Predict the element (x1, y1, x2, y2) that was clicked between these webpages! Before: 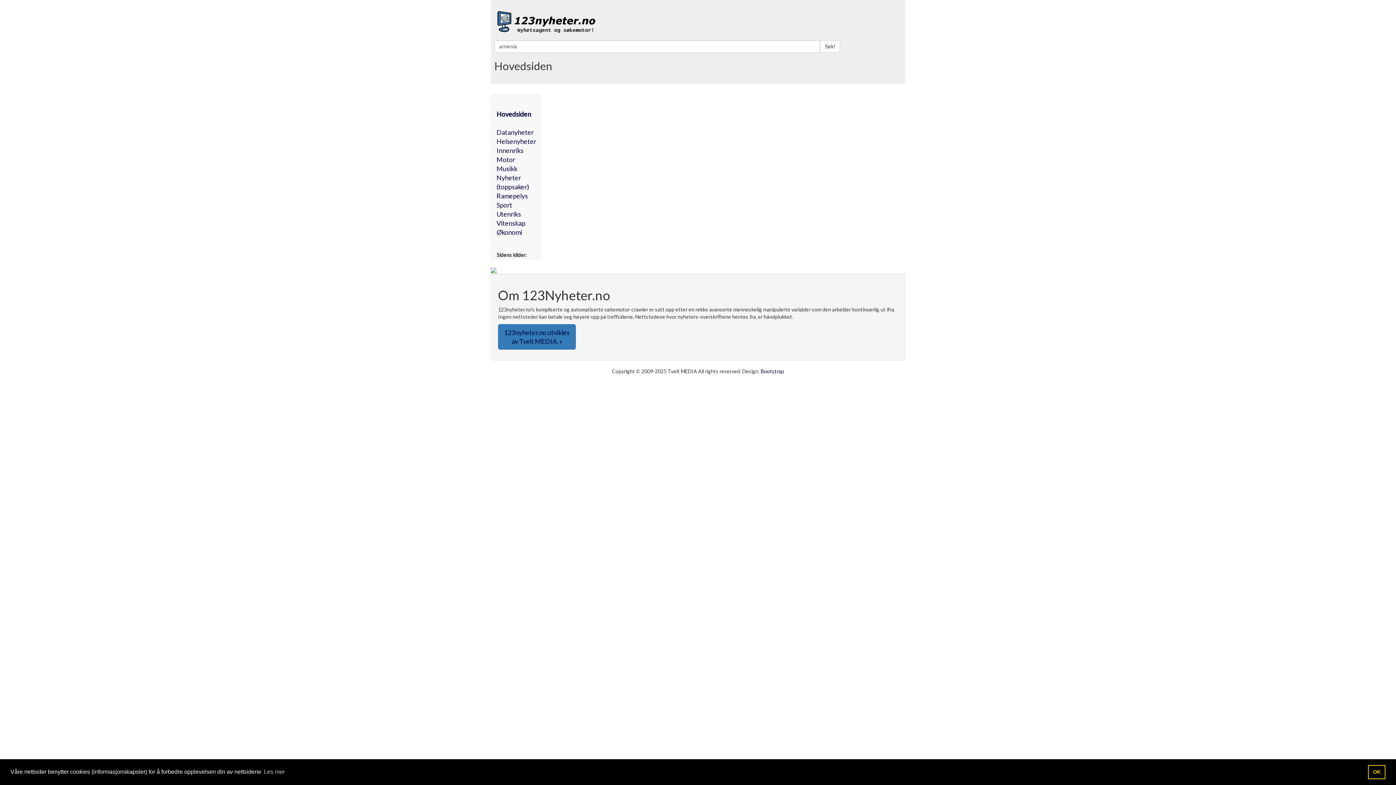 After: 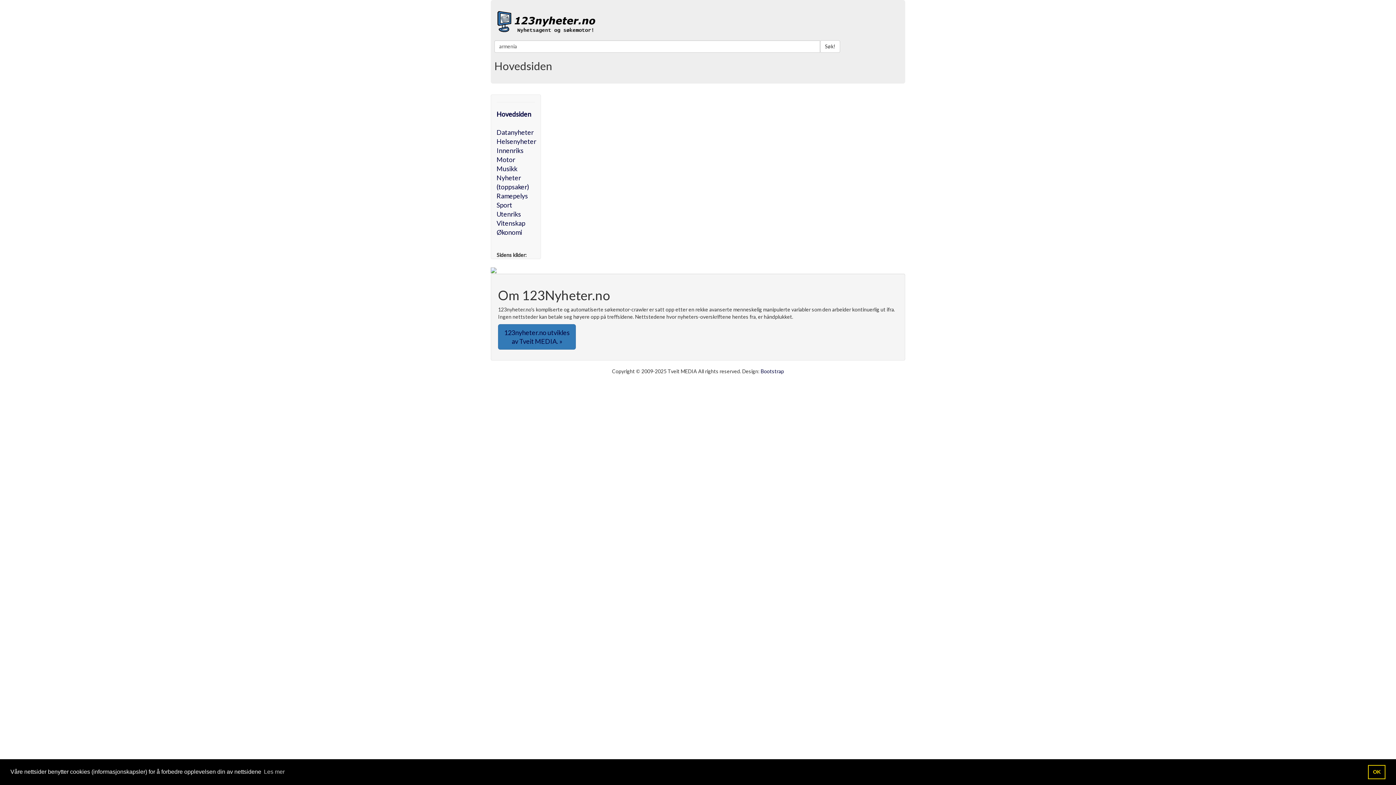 Action: bbox: (490, 266, 496, 273)